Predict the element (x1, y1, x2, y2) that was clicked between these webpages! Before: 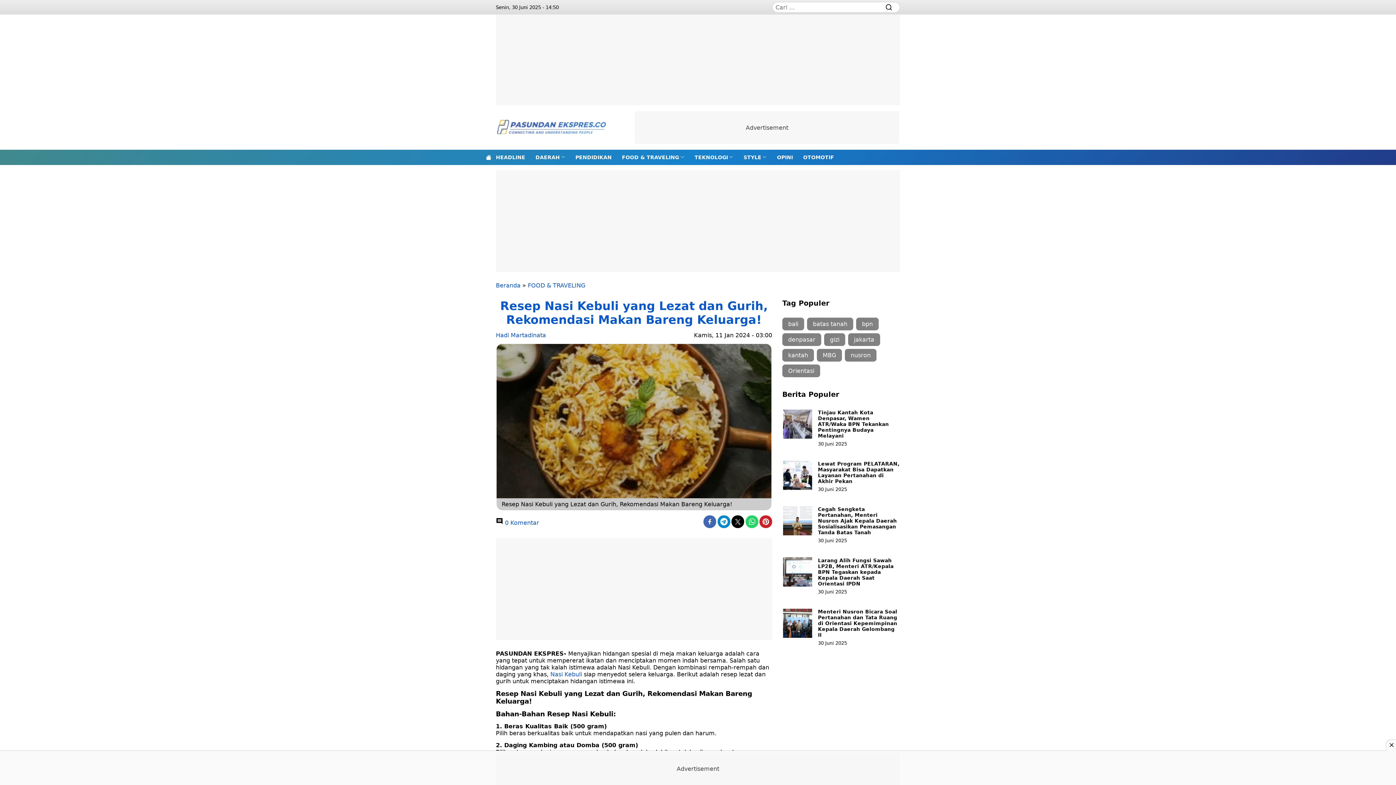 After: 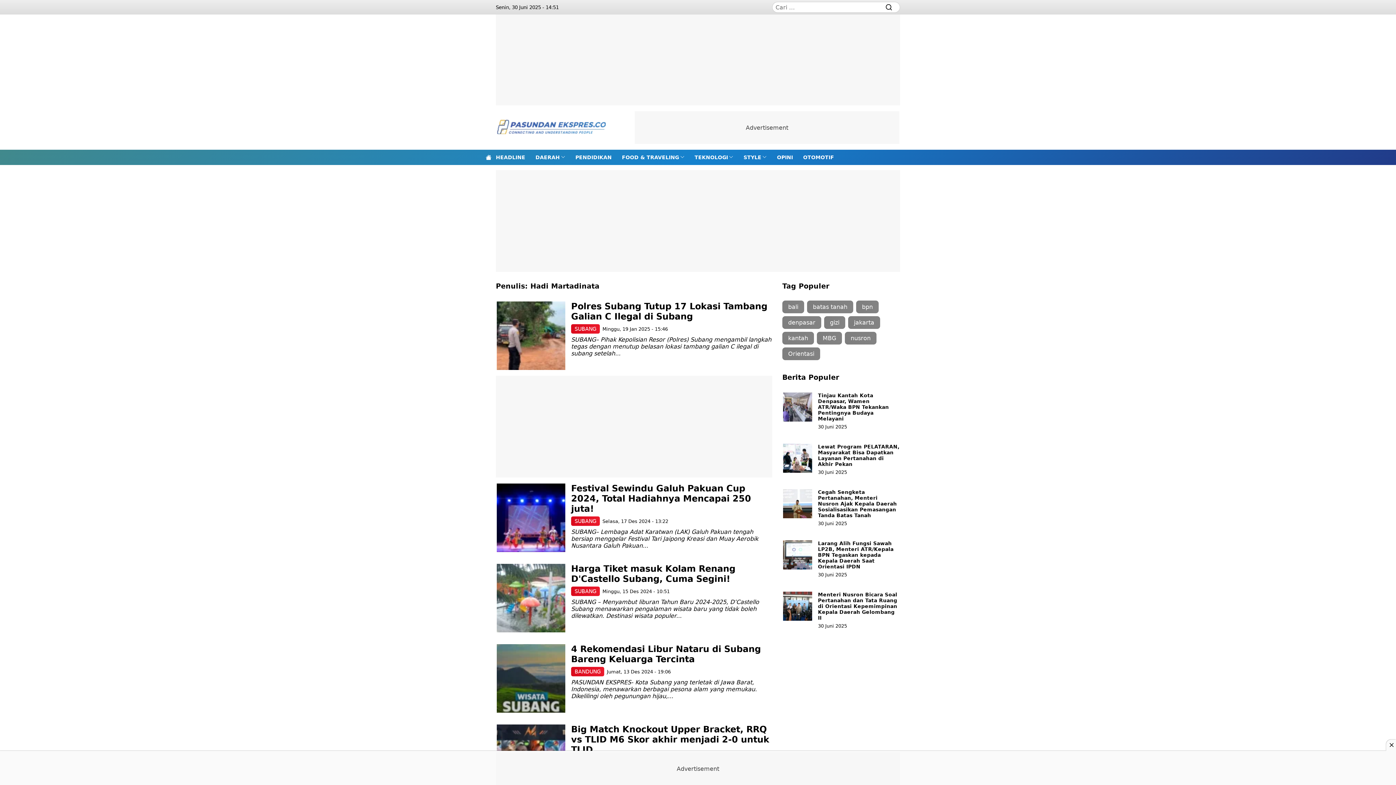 Action: label: Hadi Martadinata bbox: (496, 332, 546, 338)